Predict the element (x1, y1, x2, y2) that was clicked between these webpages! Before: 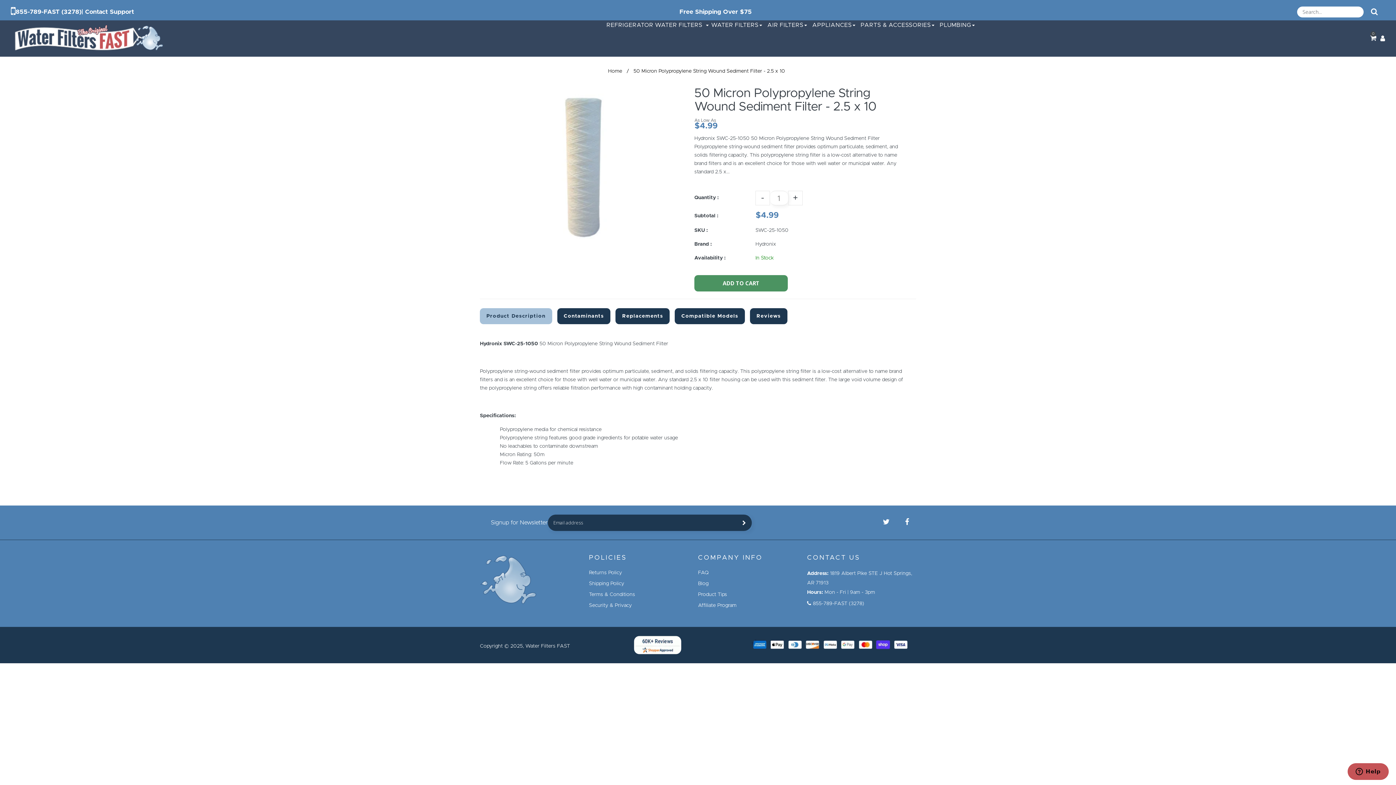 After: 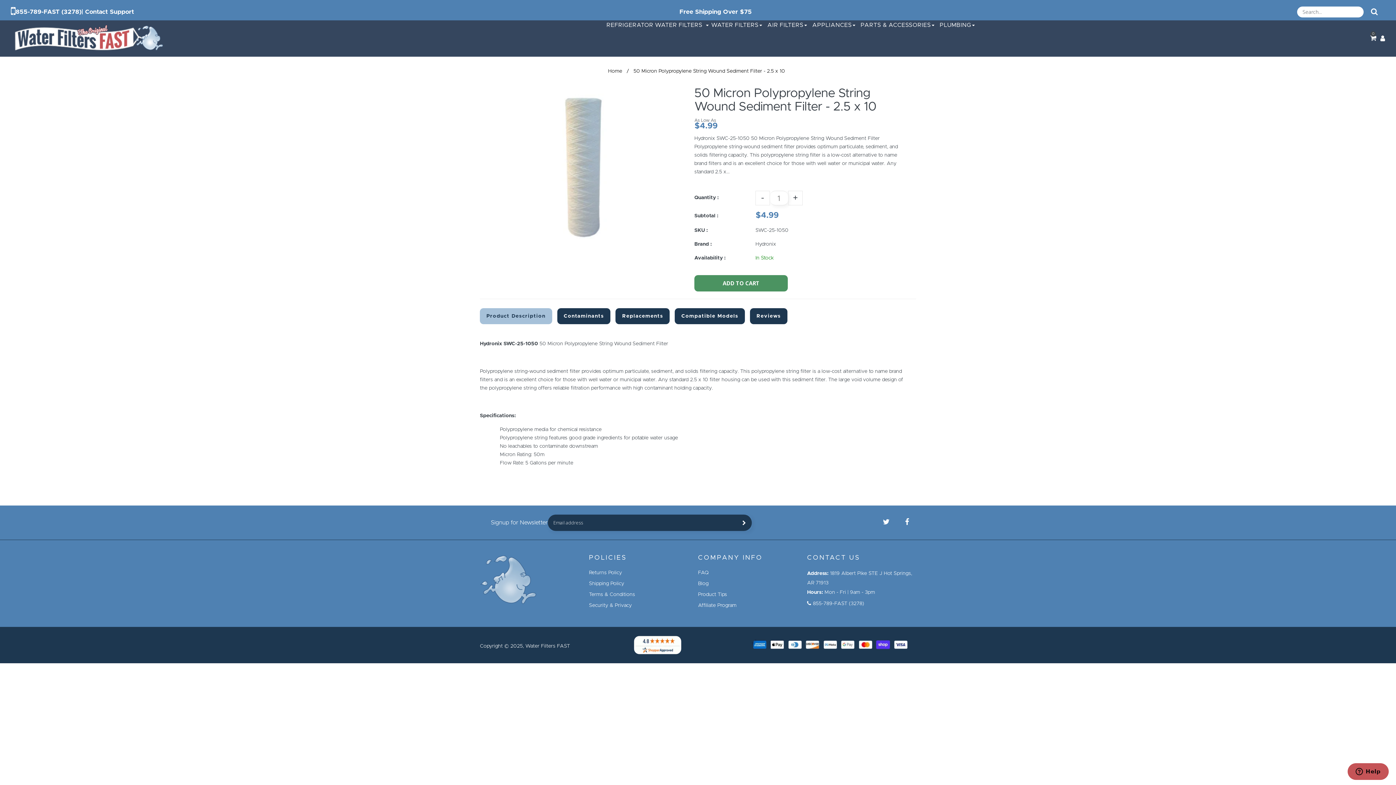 Action: bbox: (81, 6, 134, 16) label: | Contact Support